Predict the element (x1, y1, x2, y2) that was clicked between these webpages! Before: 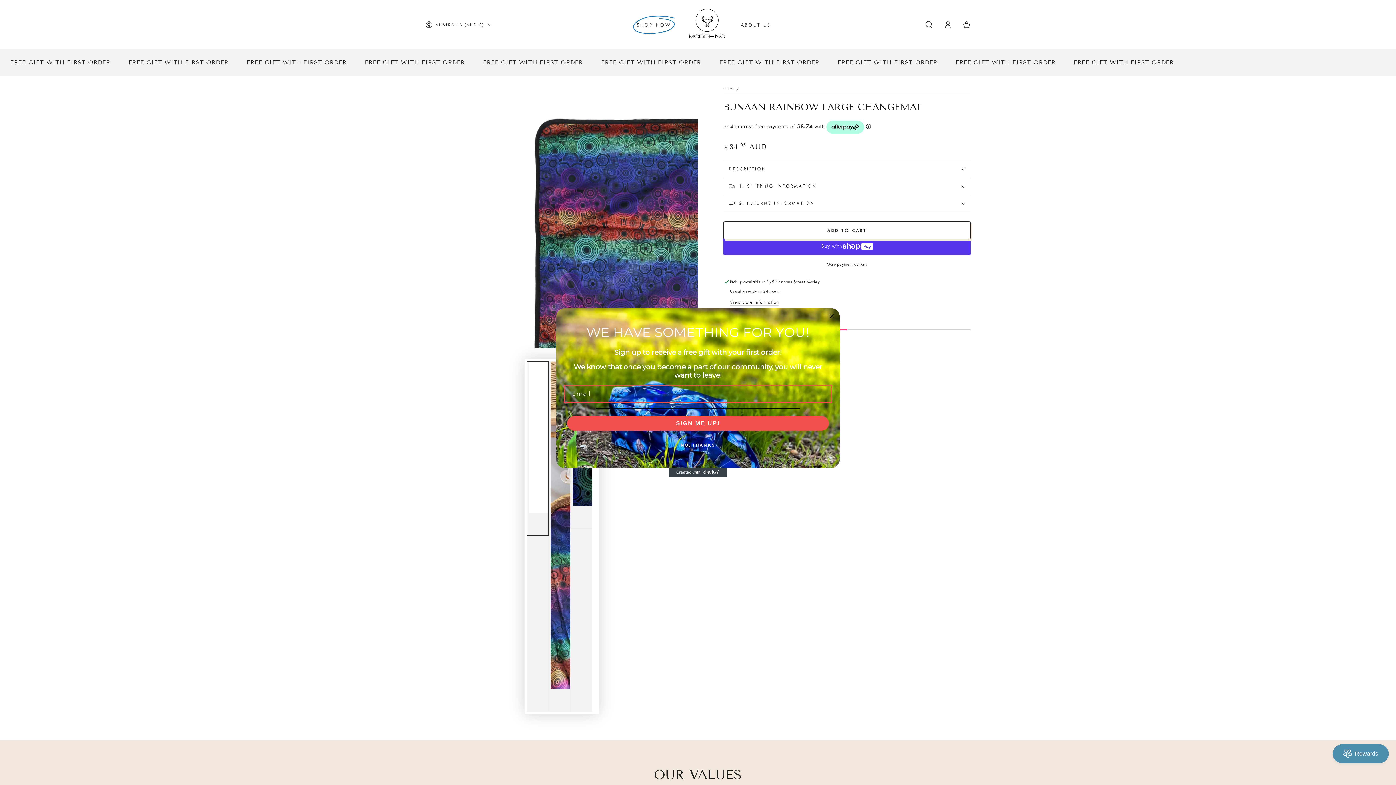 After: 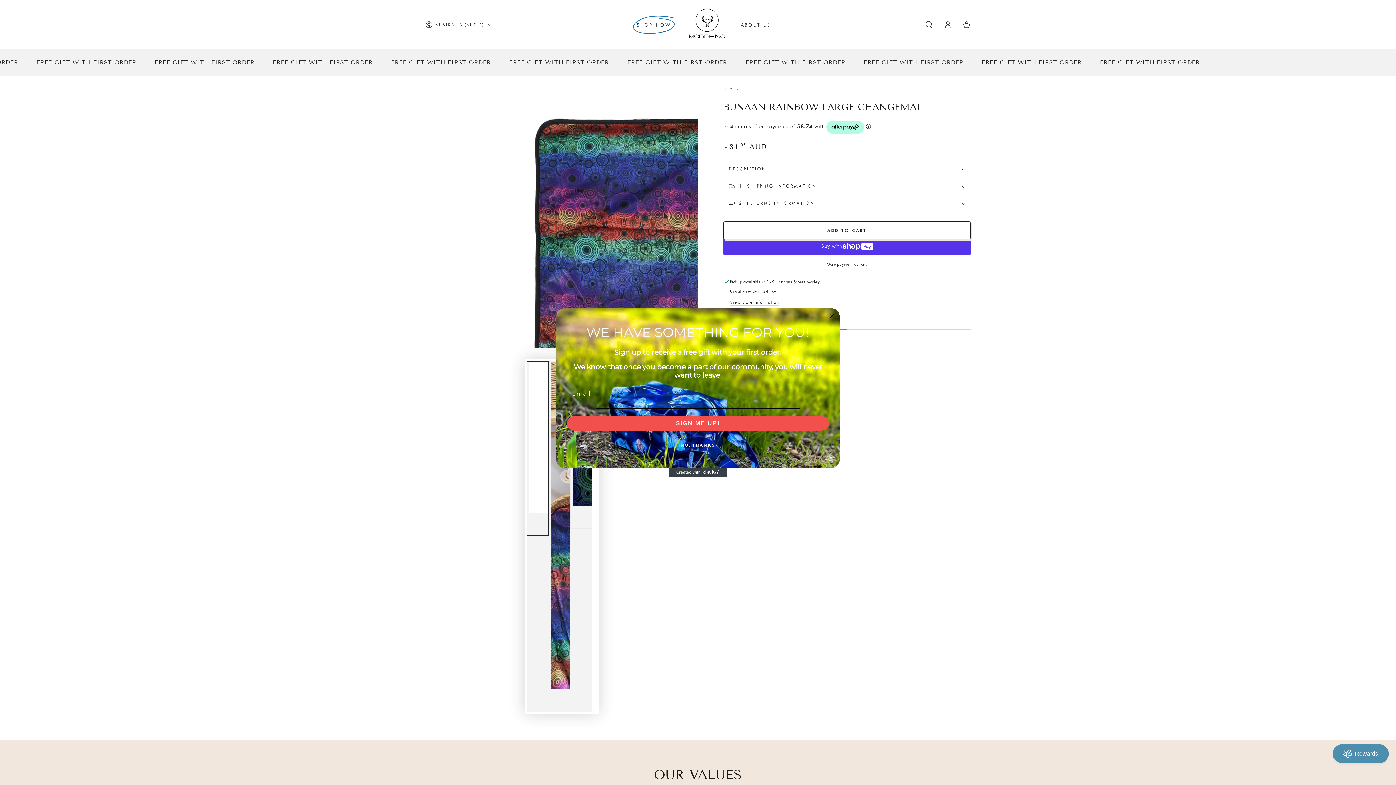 Action: bbox: (669, 468, 727, 477) label: Created with Klaviyo - opens in a new tab